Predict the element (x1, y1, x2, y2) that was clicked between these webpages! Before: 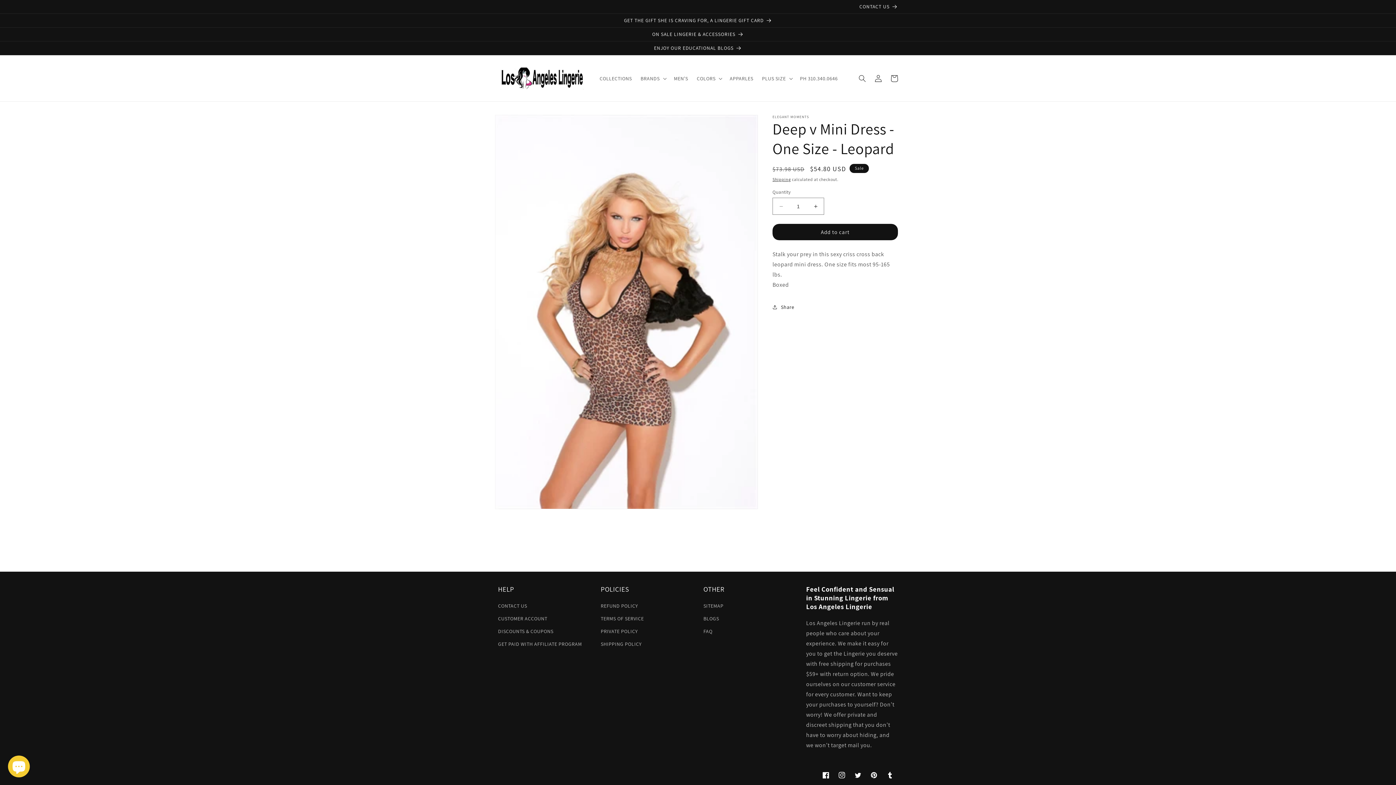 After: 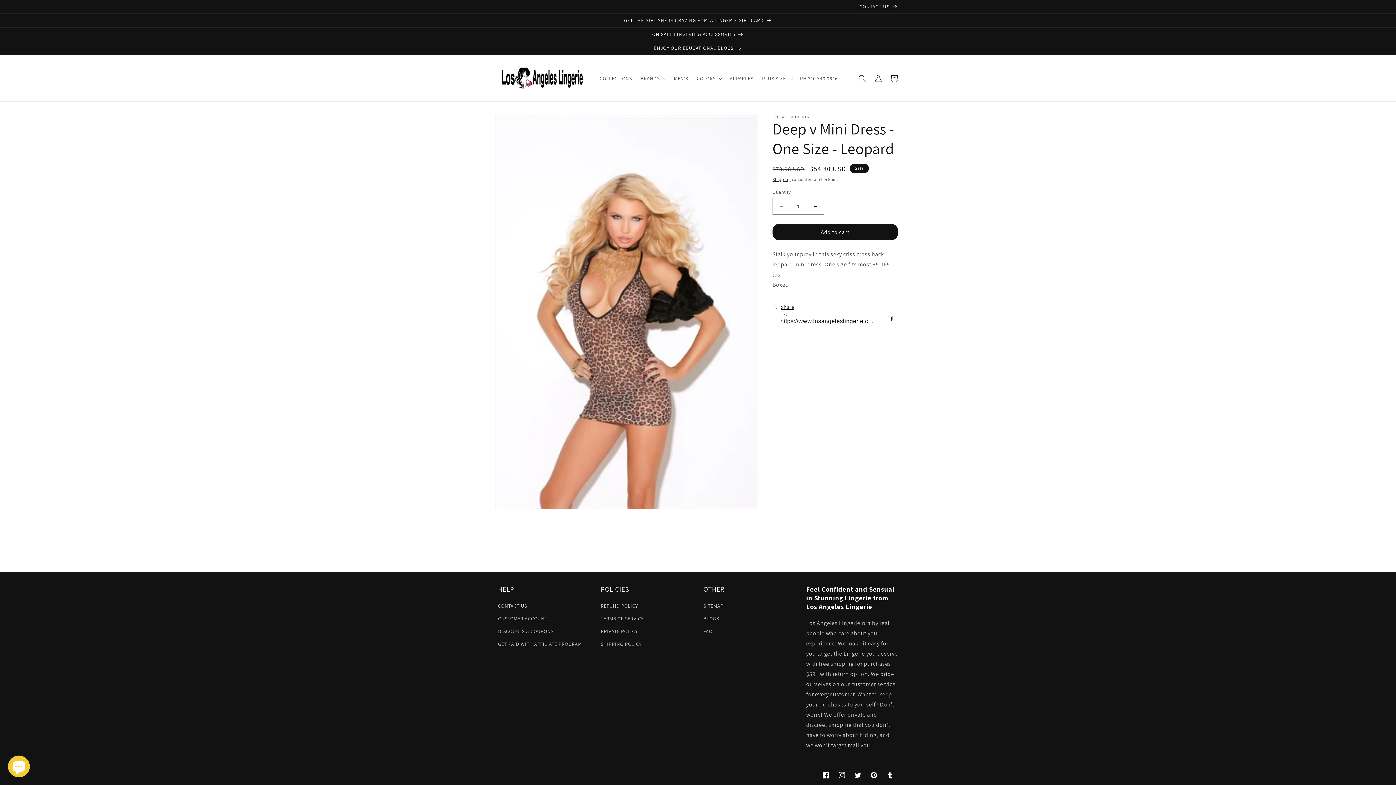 Action: label: Share bbox: (772, 299, 794, 315)